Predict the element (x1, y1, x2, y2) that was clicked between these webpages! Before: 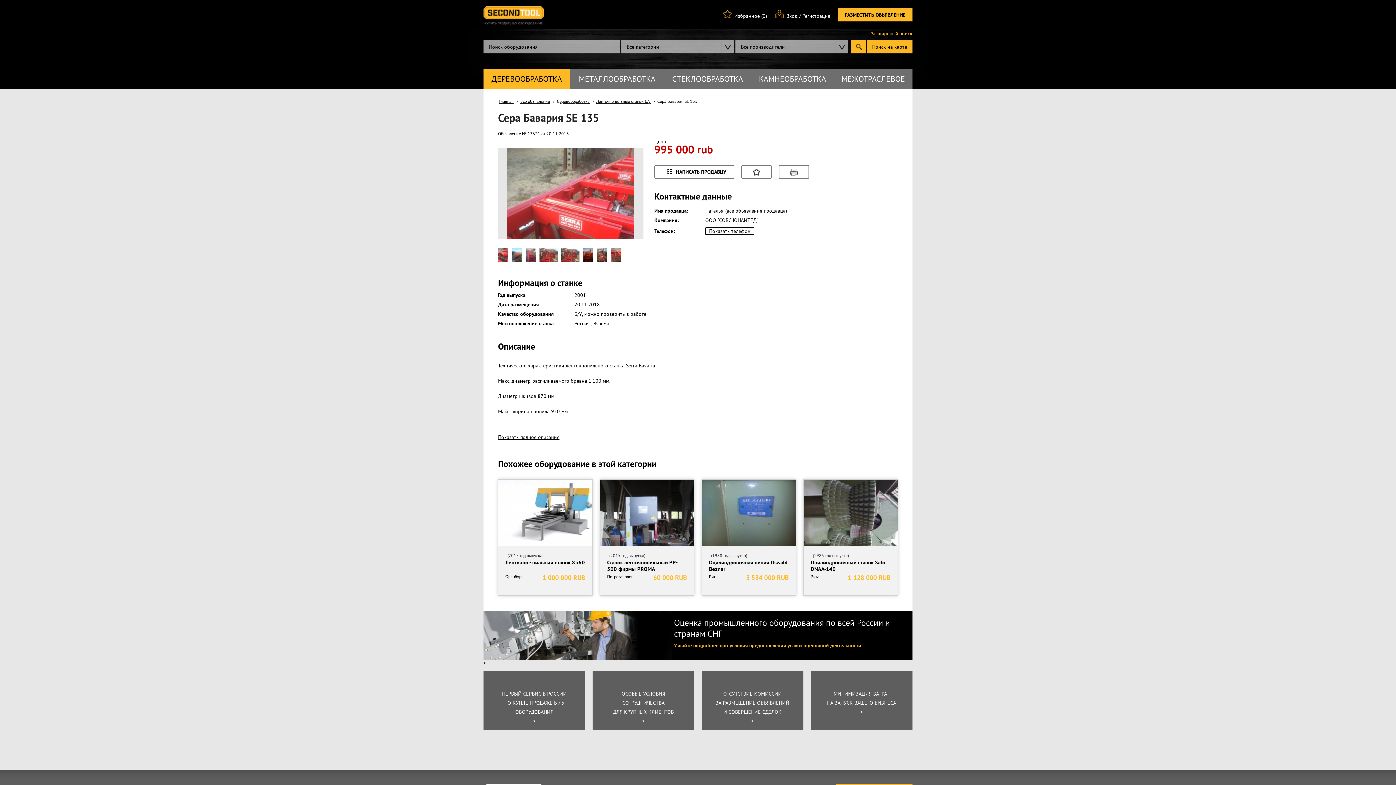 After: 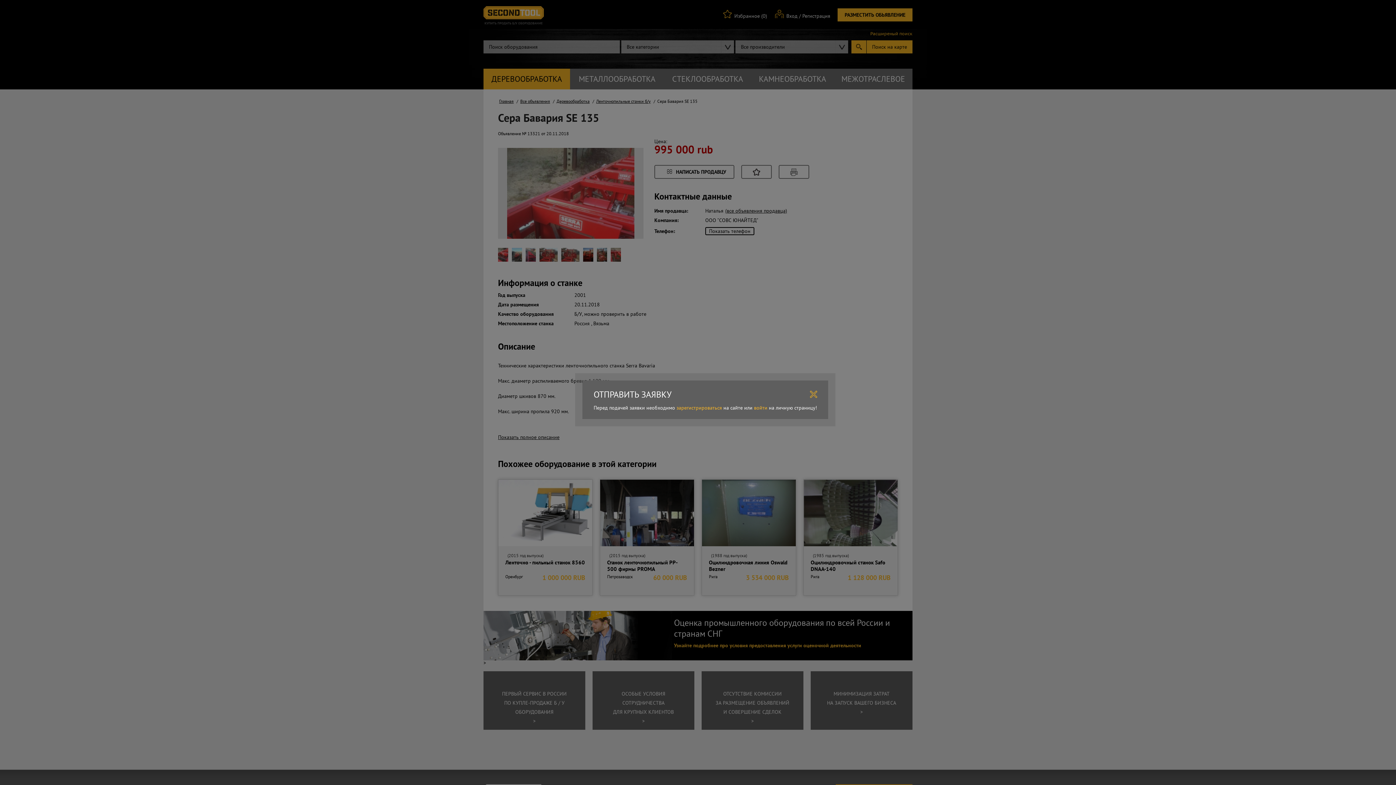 Action: label: НАПИСАТЬ ПРОДАВЦУ bbox: (654, 165, 734, 178)